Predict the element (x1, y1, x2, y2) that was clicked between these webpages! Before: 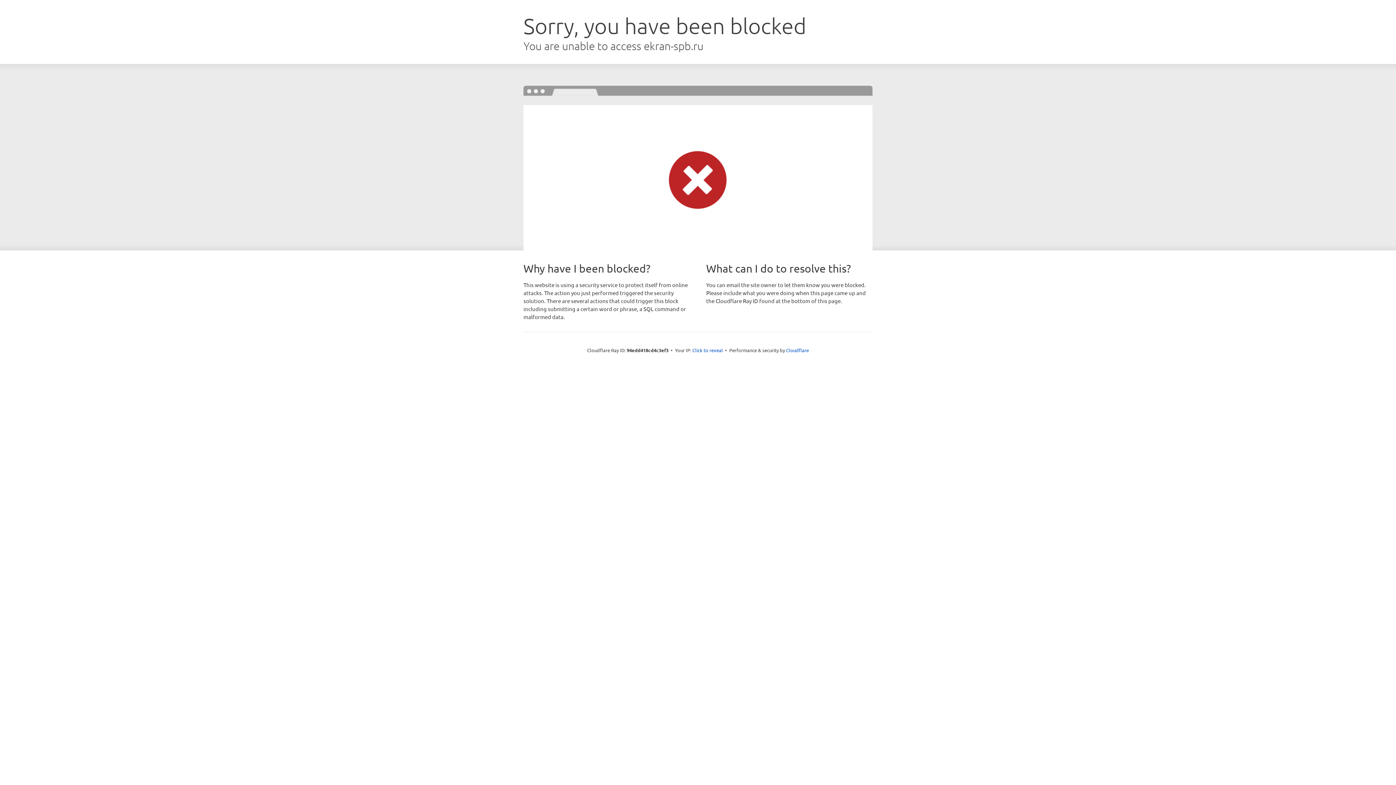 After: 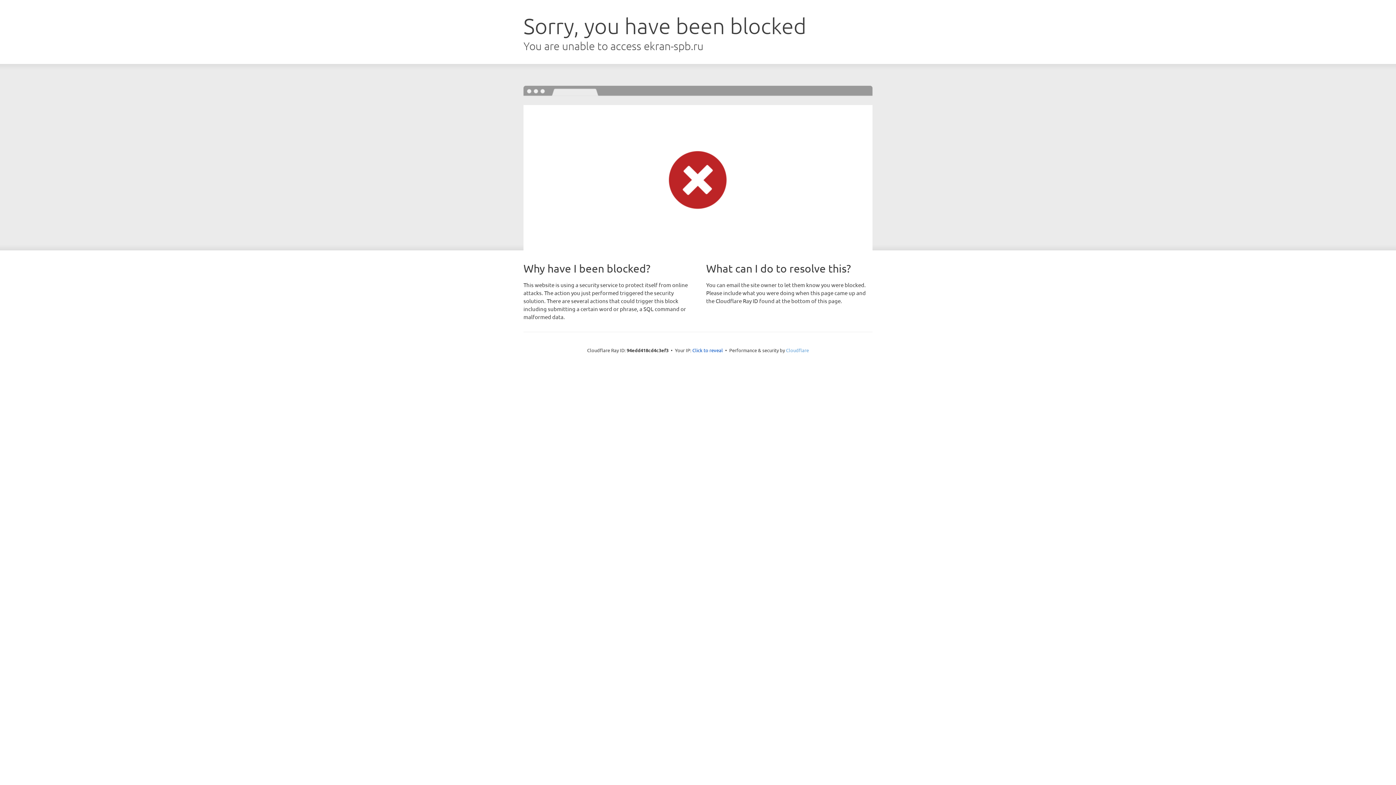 Action: bbox: (786, 347, 809, 353) label: Cloudflare